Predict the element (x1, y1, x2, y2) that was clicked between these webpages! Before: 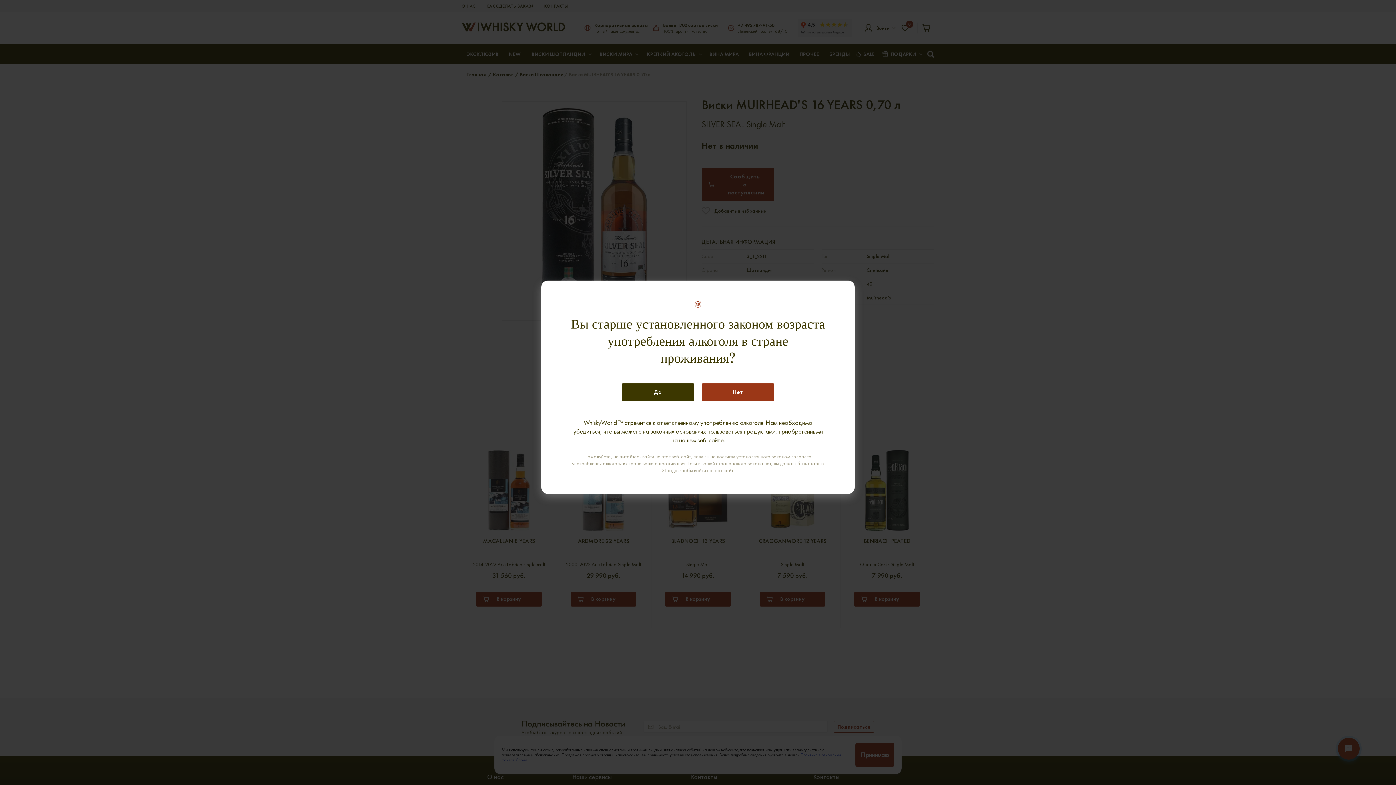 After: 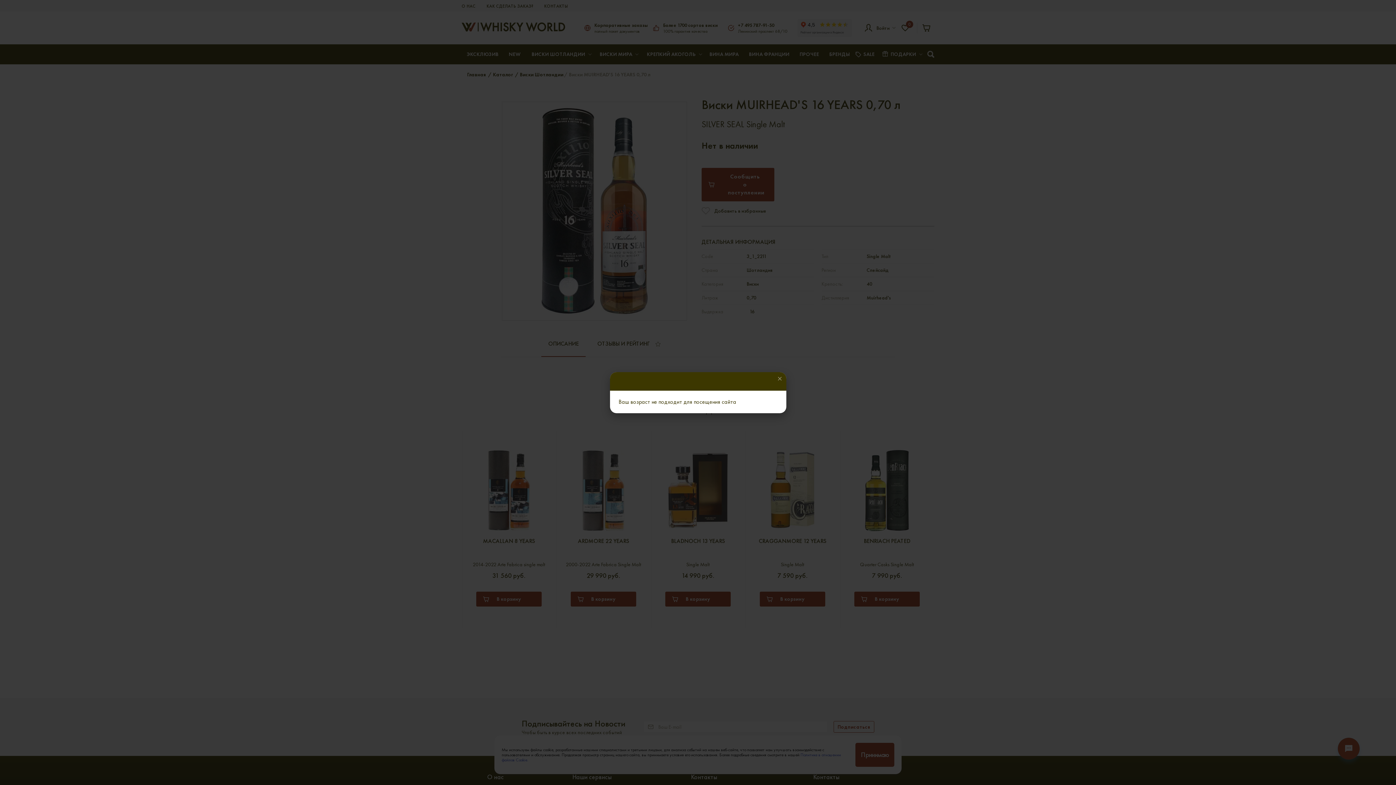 Action: label: Нет bbox: (701, 383, 774, 400)